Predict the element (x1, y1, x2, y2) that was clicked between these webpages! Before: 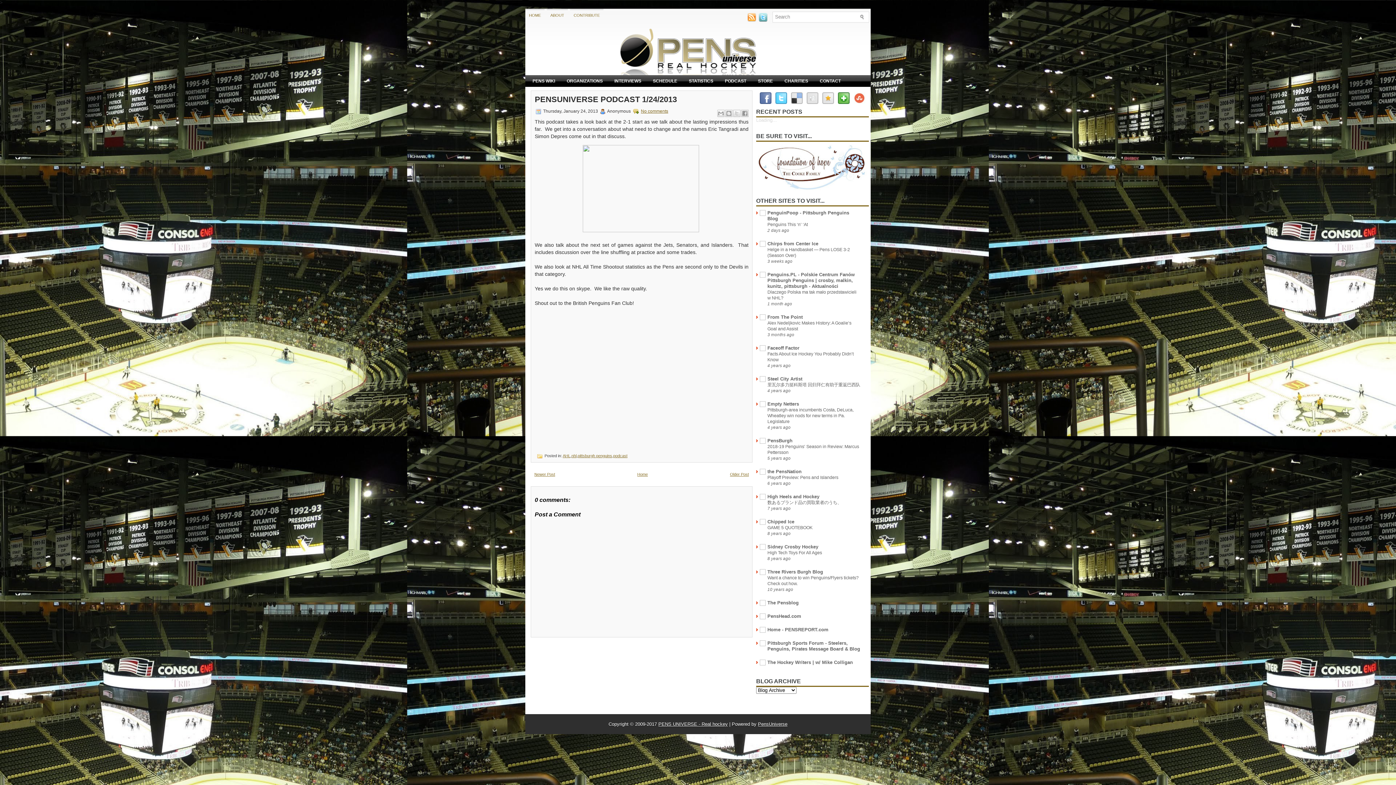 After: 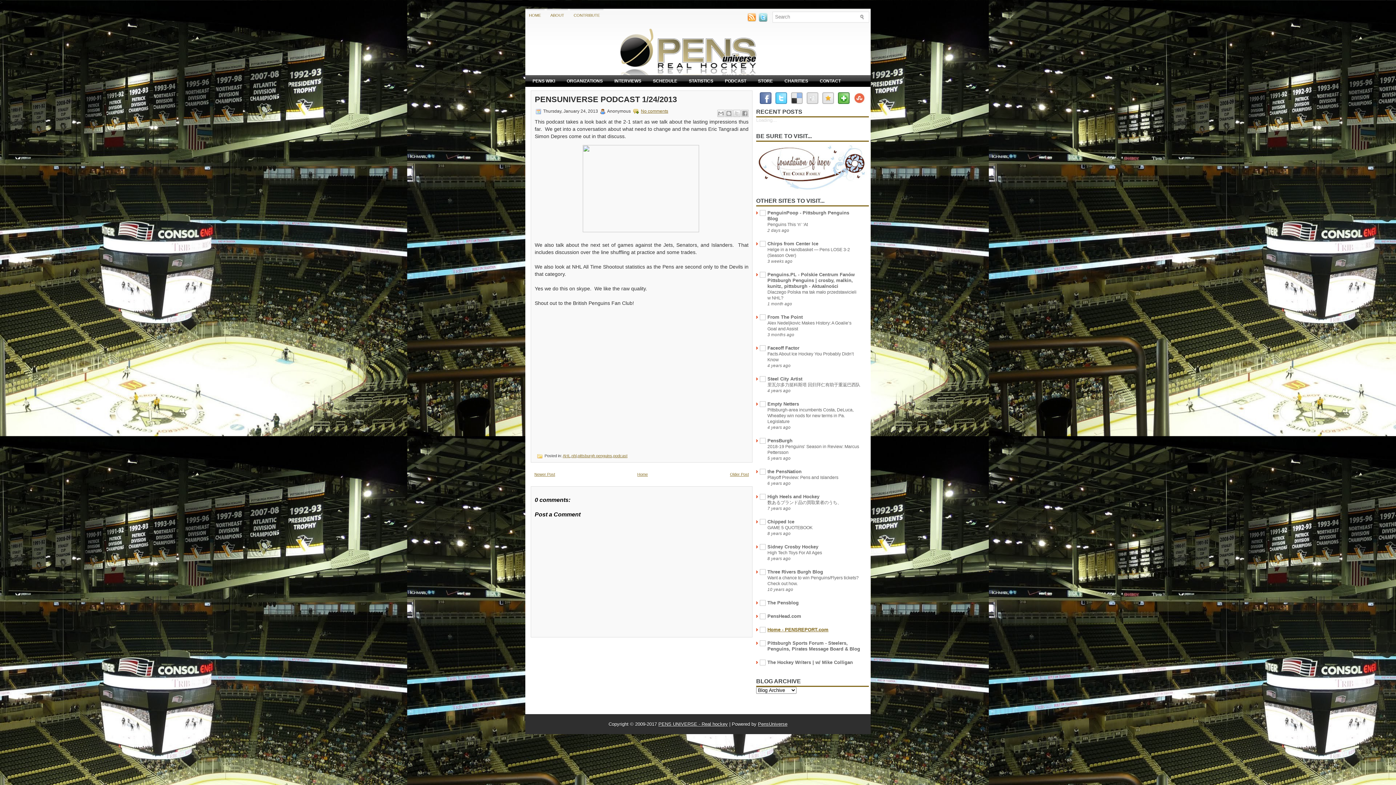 Action: bbox: (767, 627, 828, 632) label: Home - PENSREPORT.com